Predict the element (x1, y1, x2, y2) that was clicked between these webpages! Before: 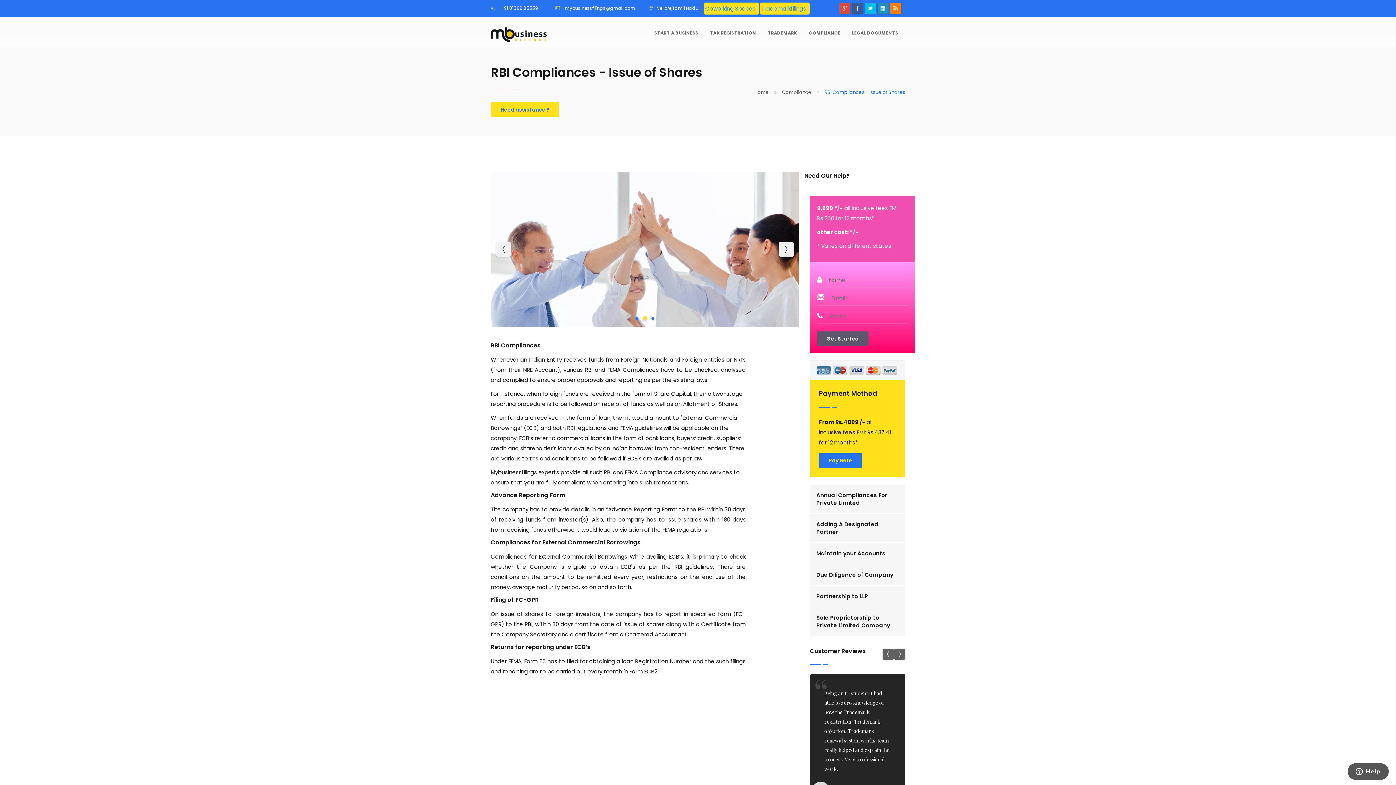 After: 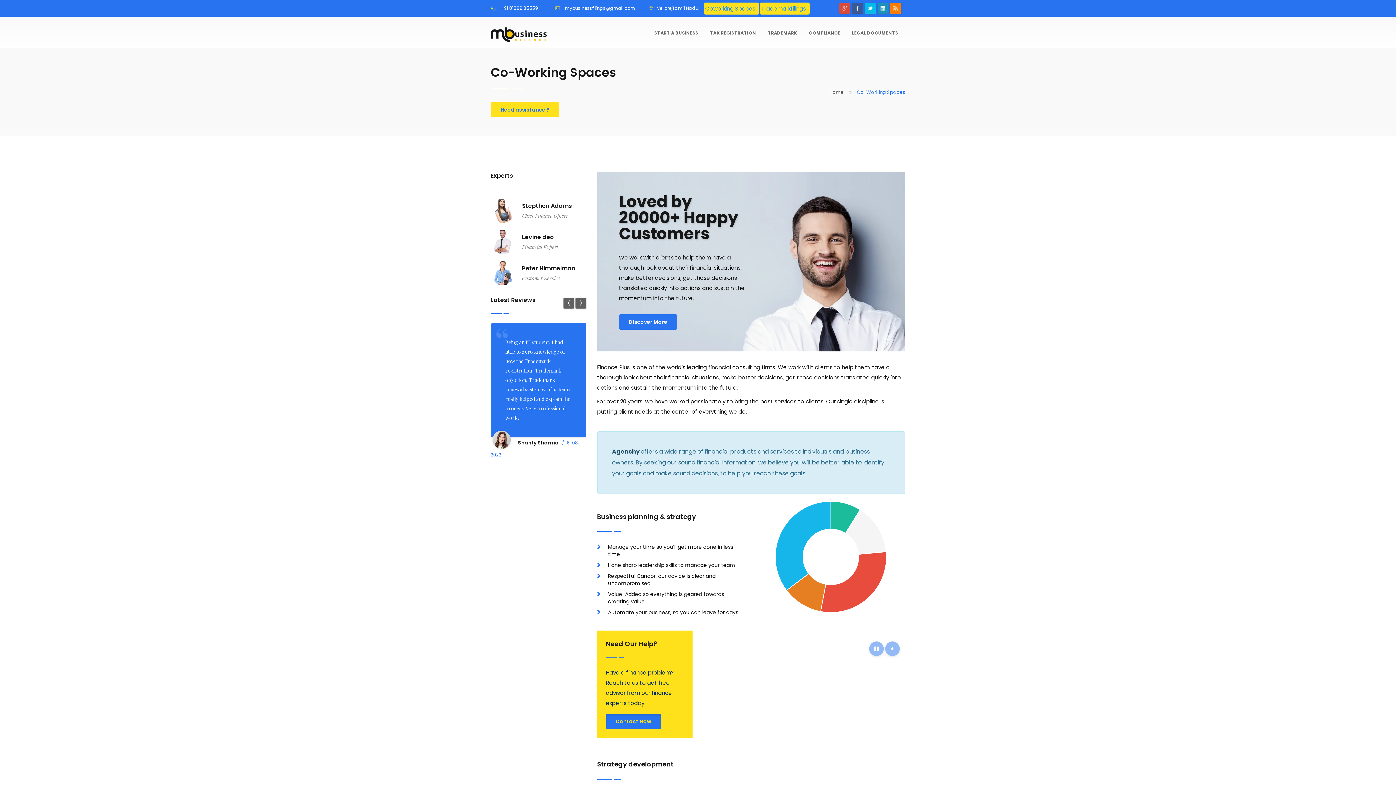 Action: bbox: (704, 2, 759, 14) label: Coworking Spaces